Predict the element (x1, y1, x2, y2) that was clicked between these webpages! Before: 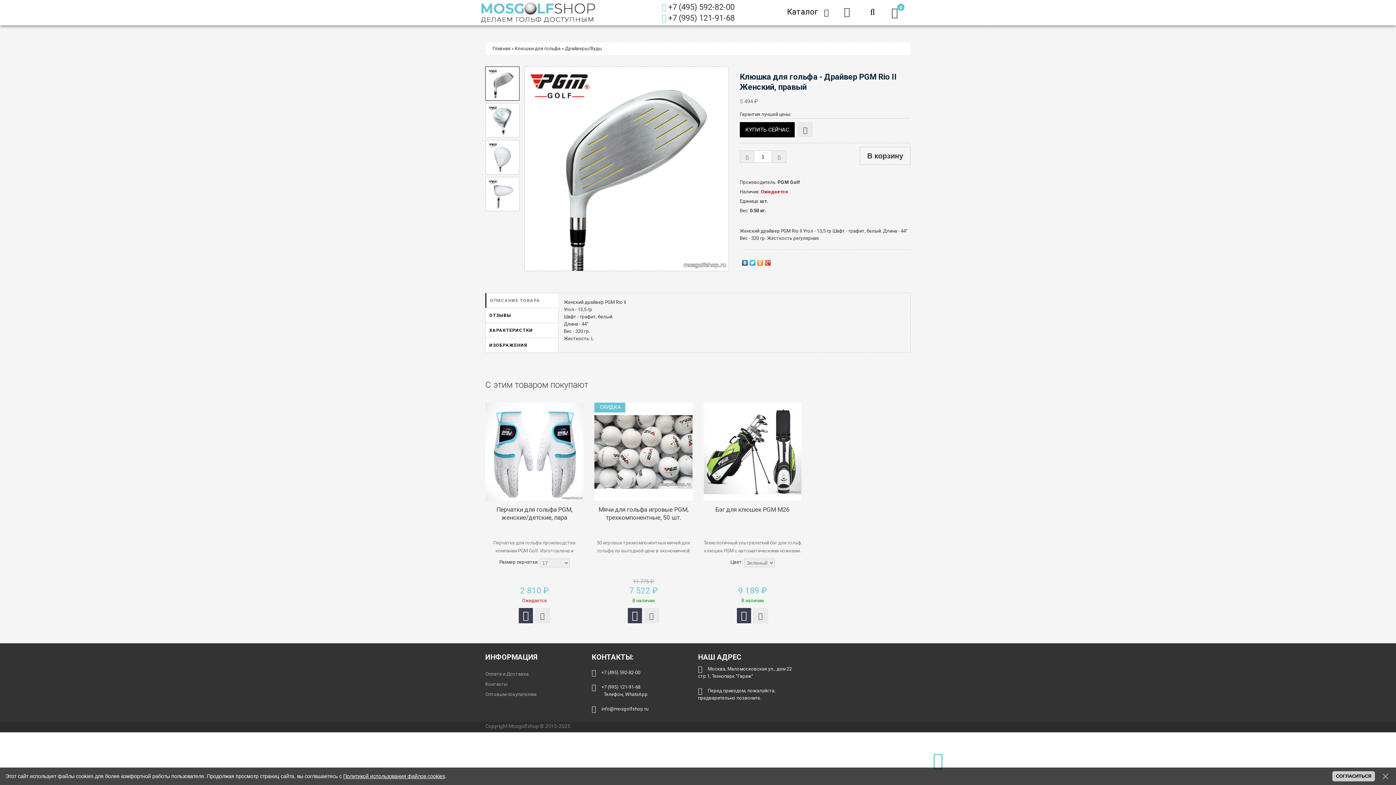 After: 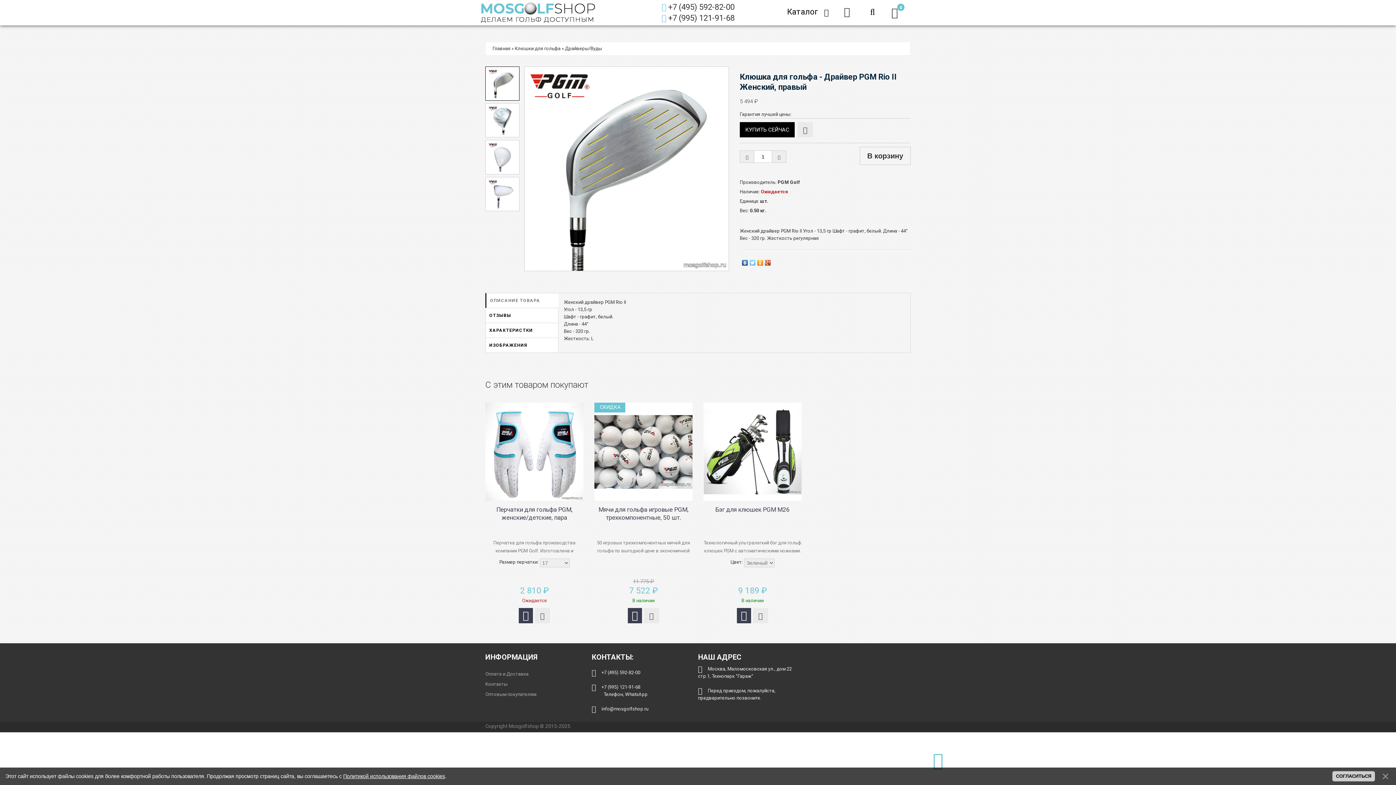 Action: bbox: (749, 258, 756, 263)